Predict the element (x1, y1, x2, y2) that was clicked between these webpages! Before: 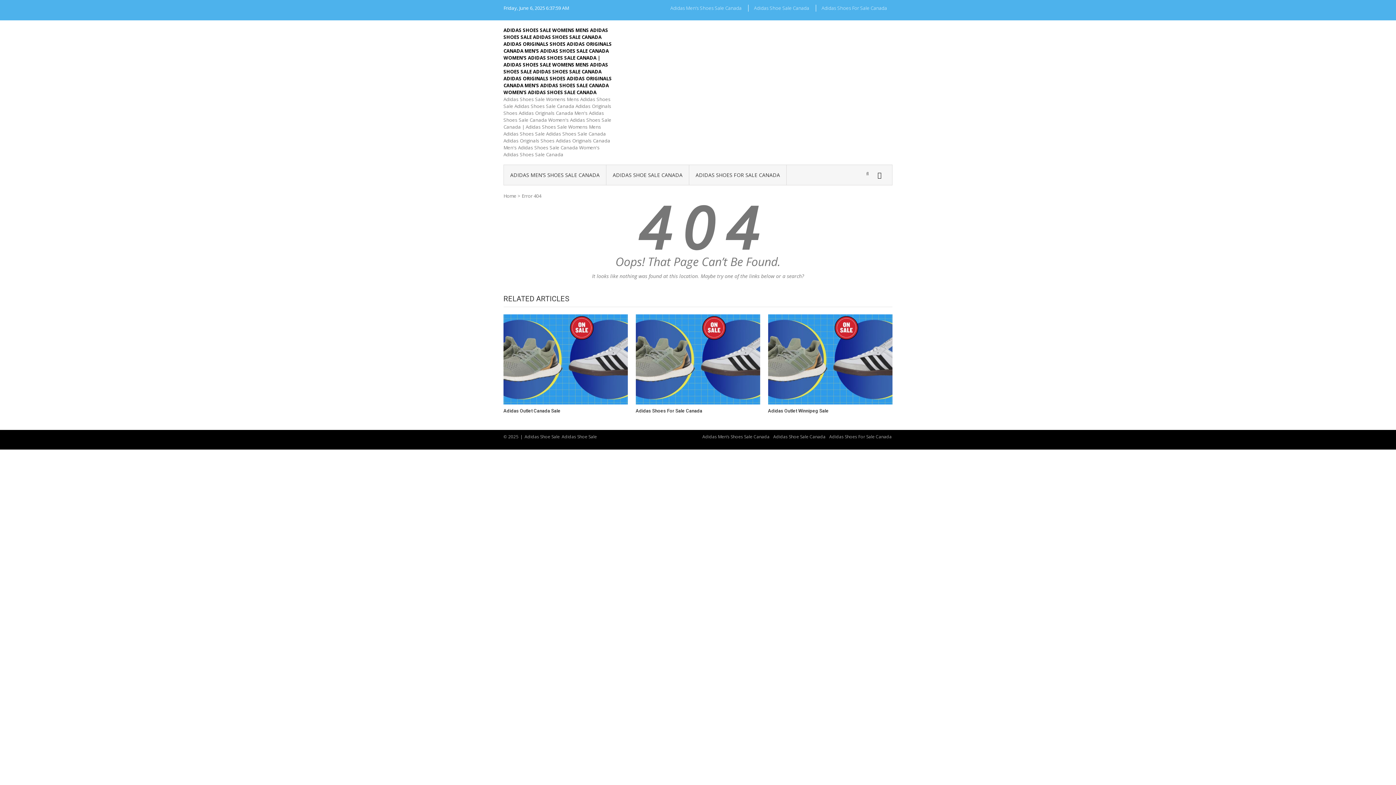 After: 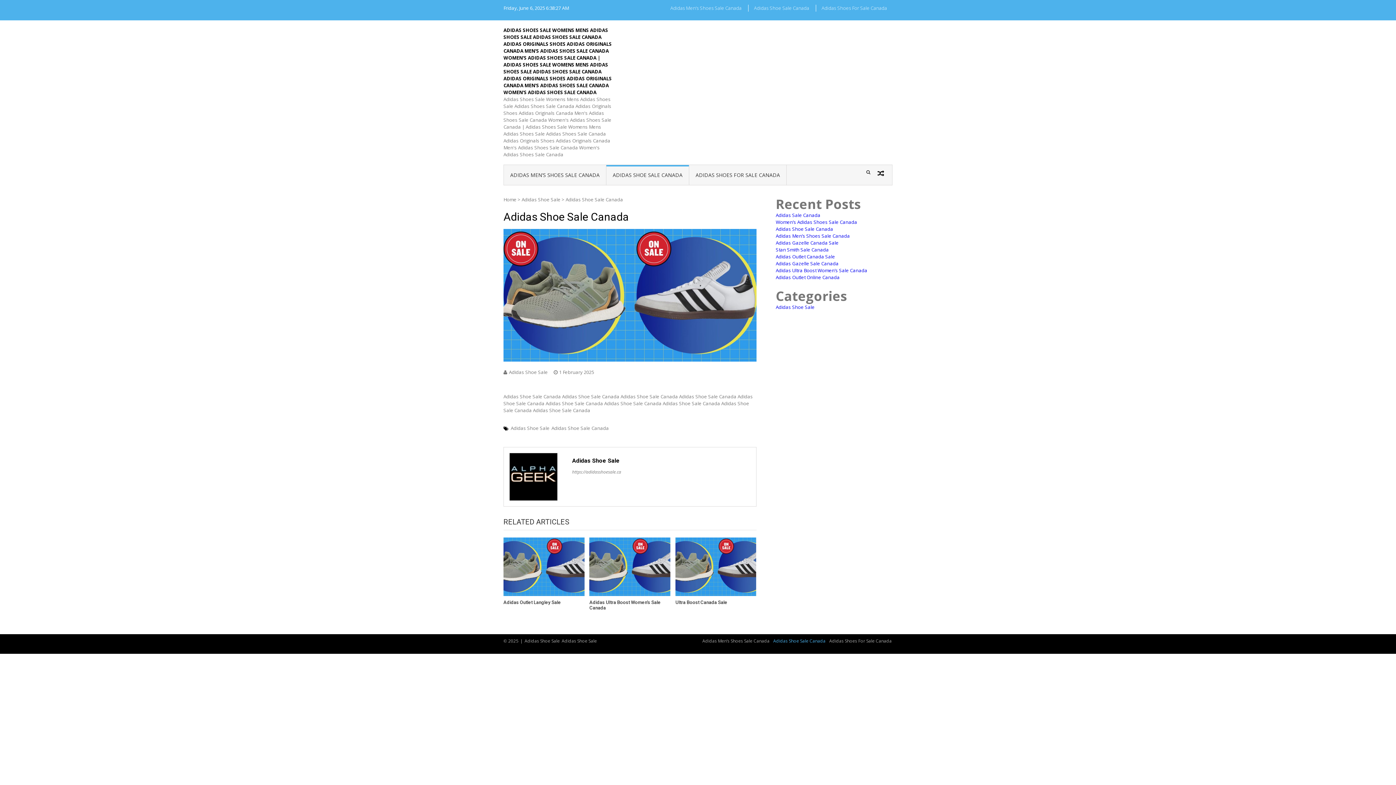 Action: bbox: (772, 433, 826, 439) label: Adidas Shoe Sale Canada